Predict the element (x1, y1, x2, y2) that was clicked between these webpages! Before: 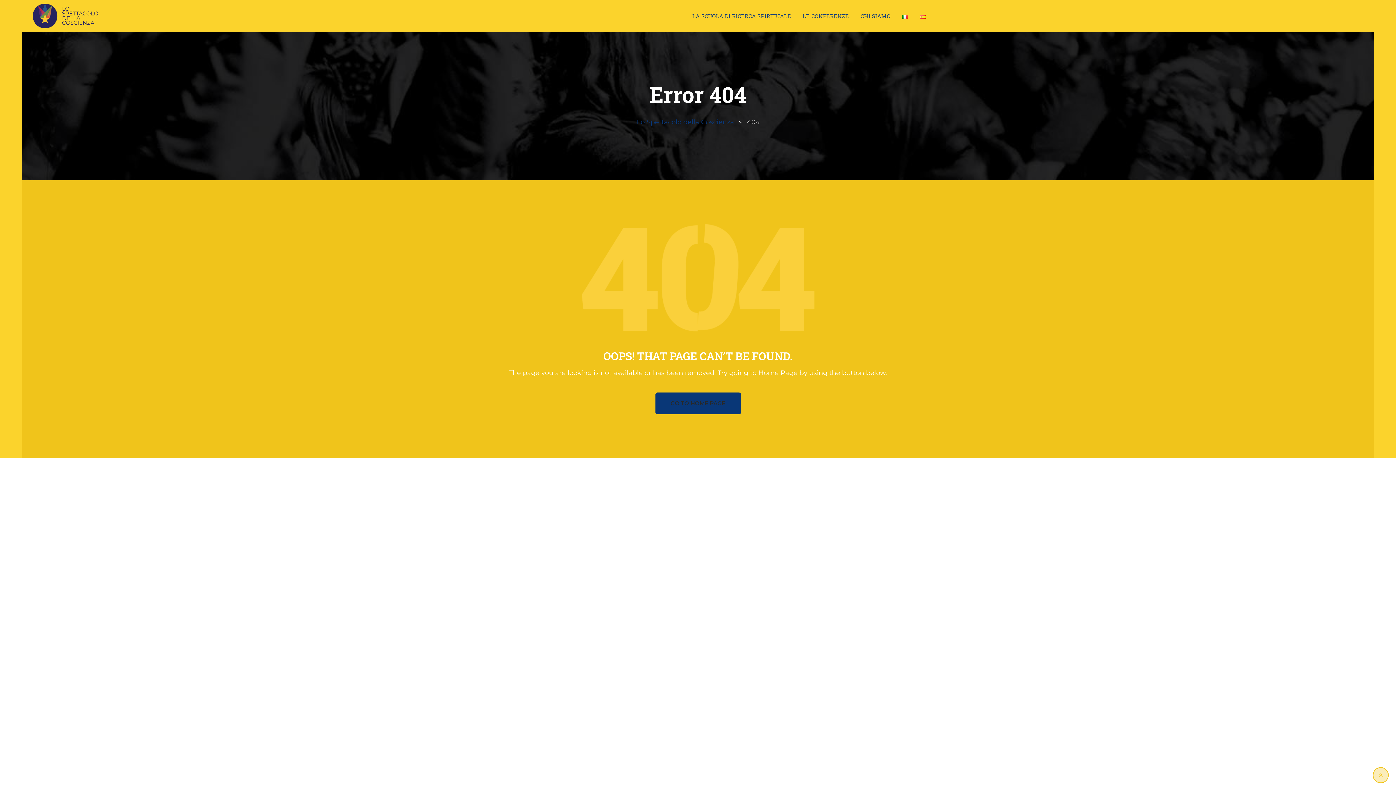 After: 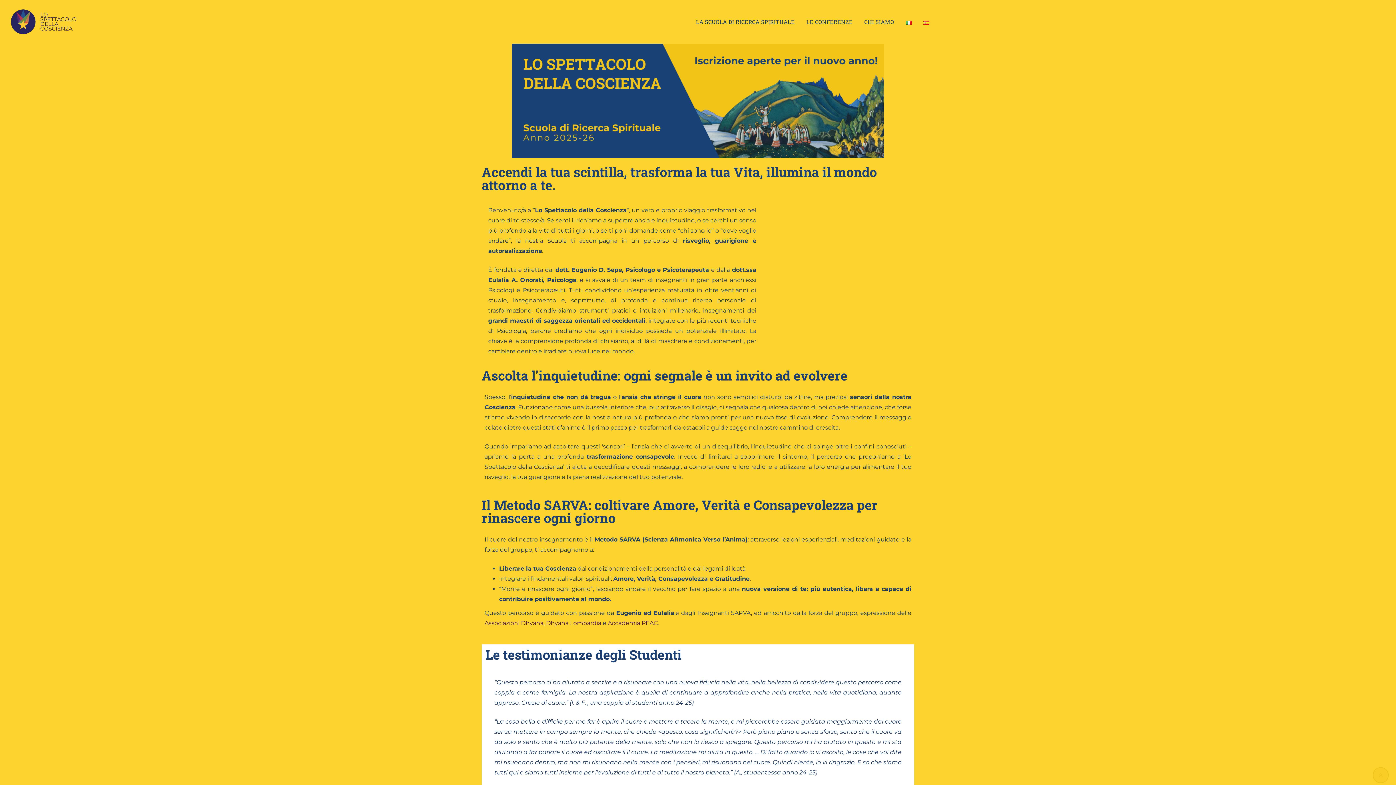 Action: bbox: (32, 1, 98, 30)